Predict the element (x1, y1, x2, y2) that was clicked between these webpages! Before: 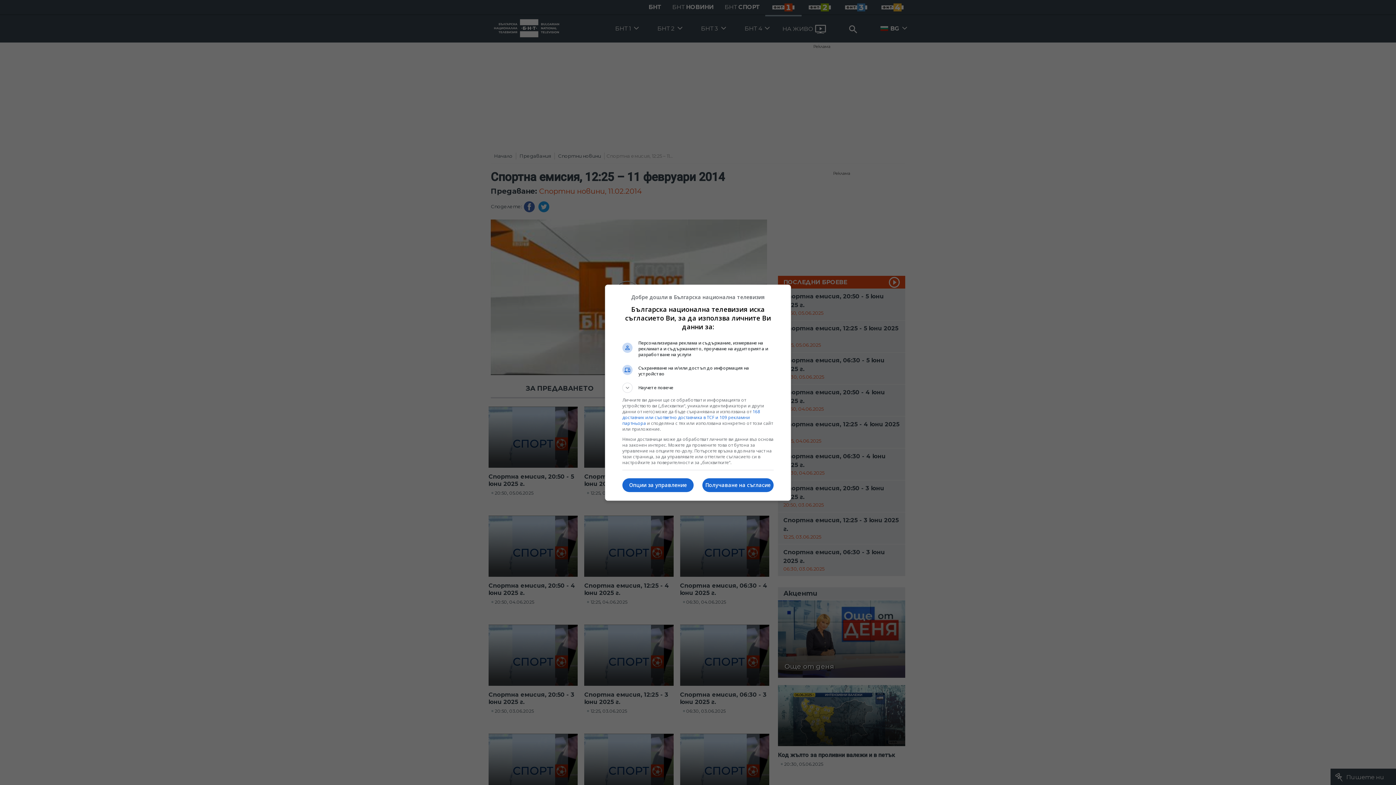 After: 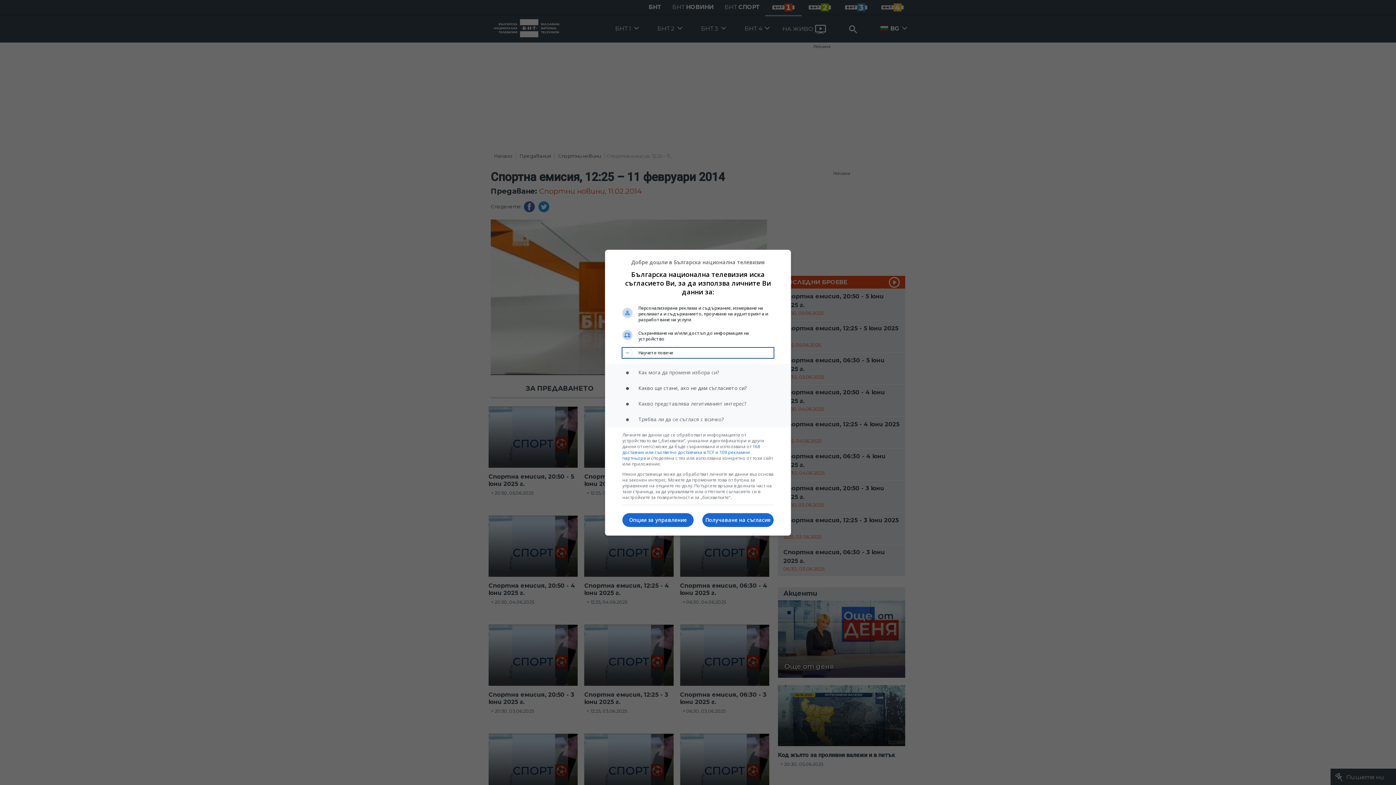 Action: label: Научете повече bbox: (622, 382, 773, 392)